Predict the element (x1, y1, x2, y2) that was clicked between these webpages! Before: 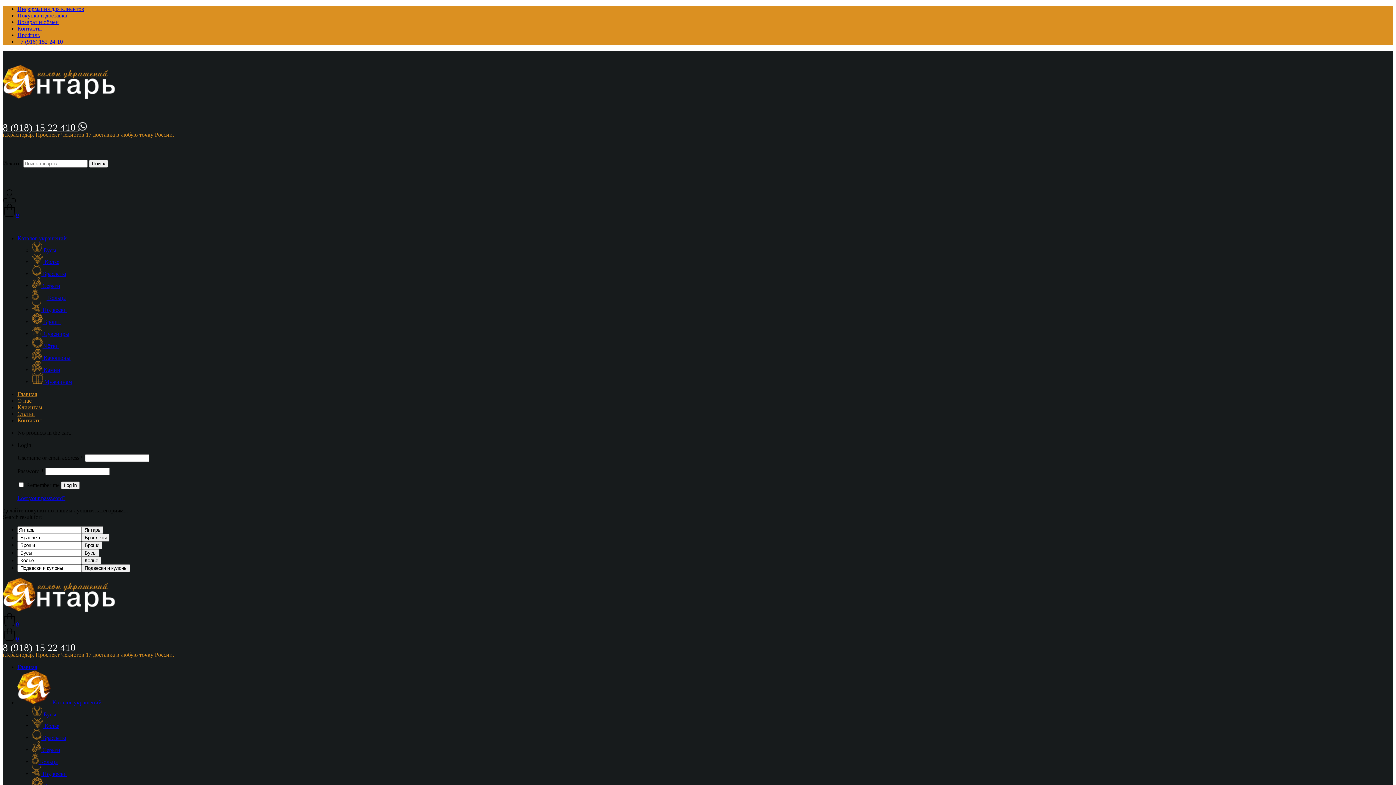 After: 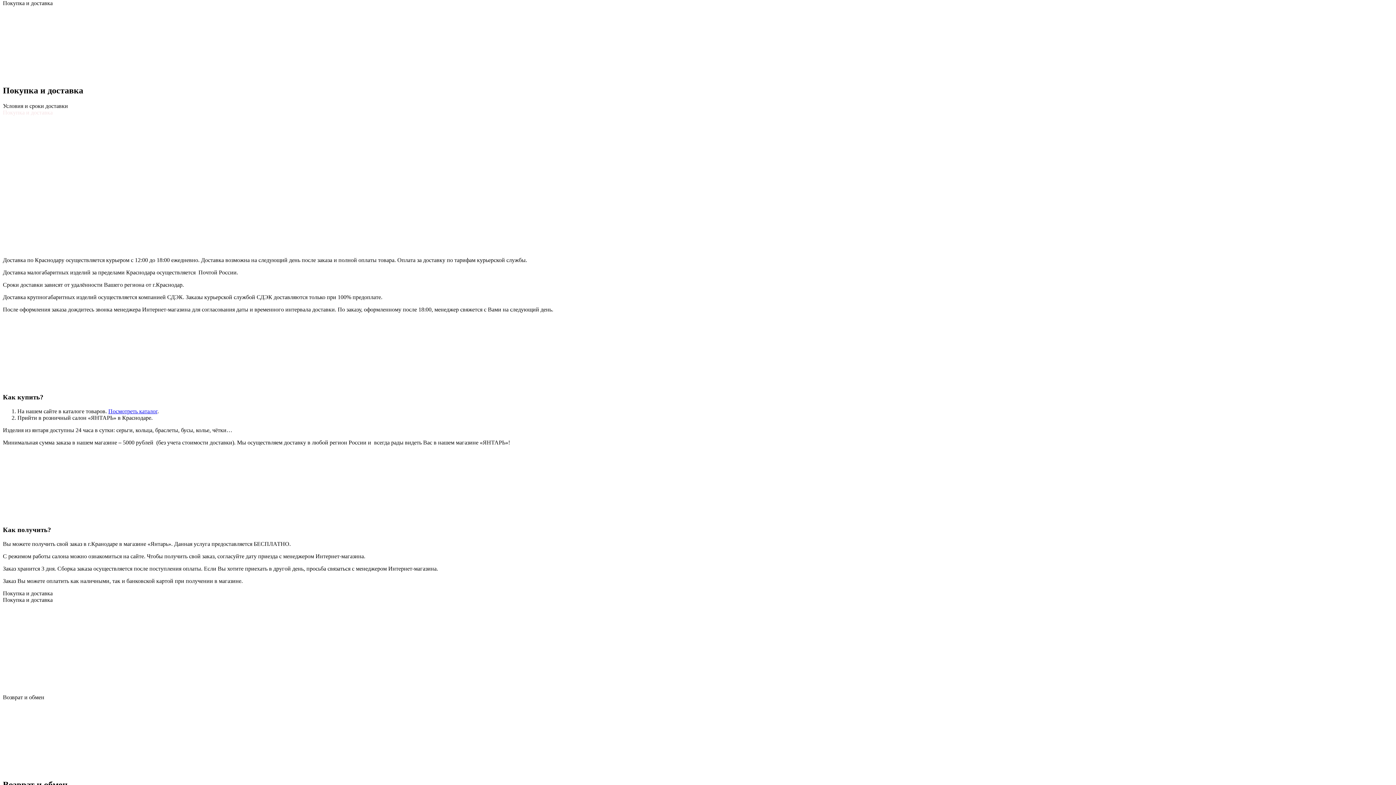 Action: bbox: (17, 12, 67, 18) label: Покупка и доставка